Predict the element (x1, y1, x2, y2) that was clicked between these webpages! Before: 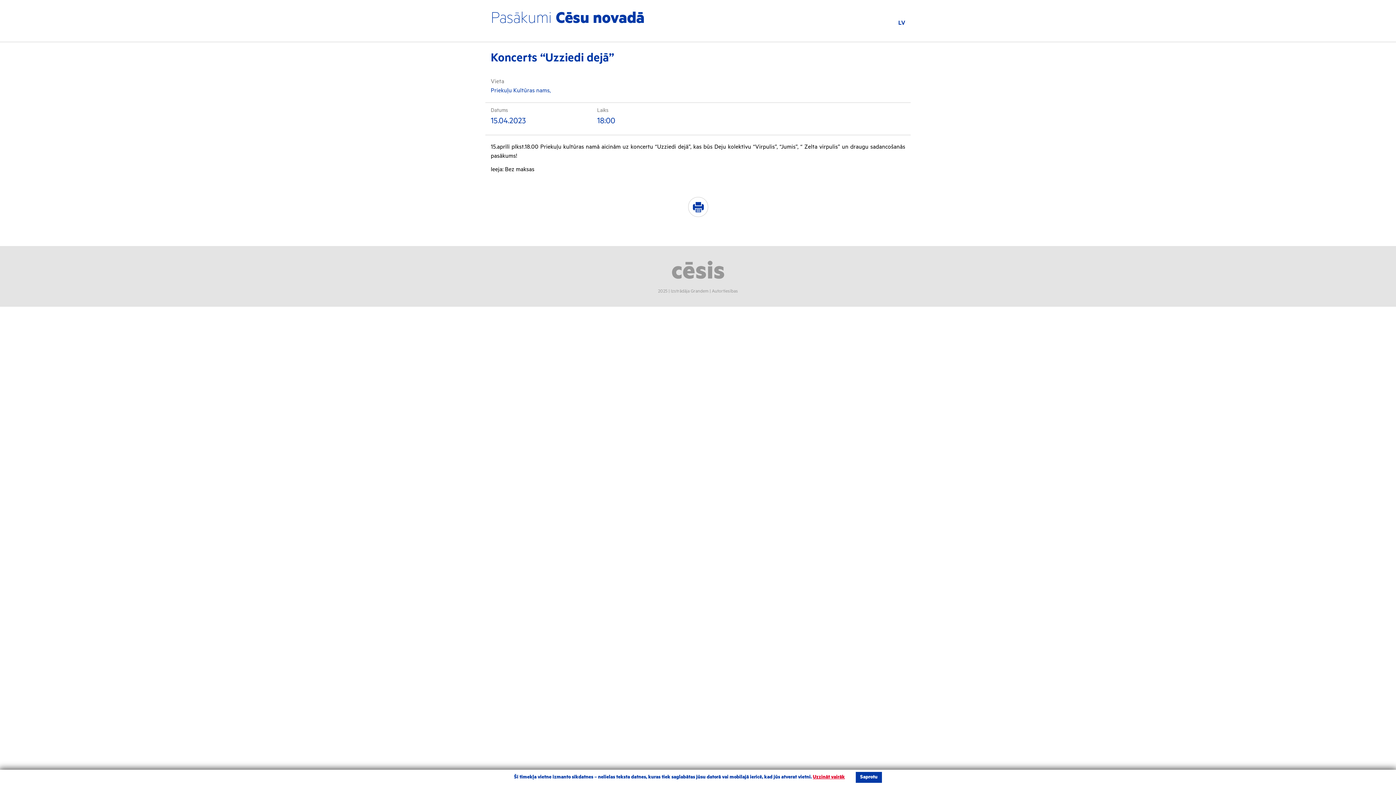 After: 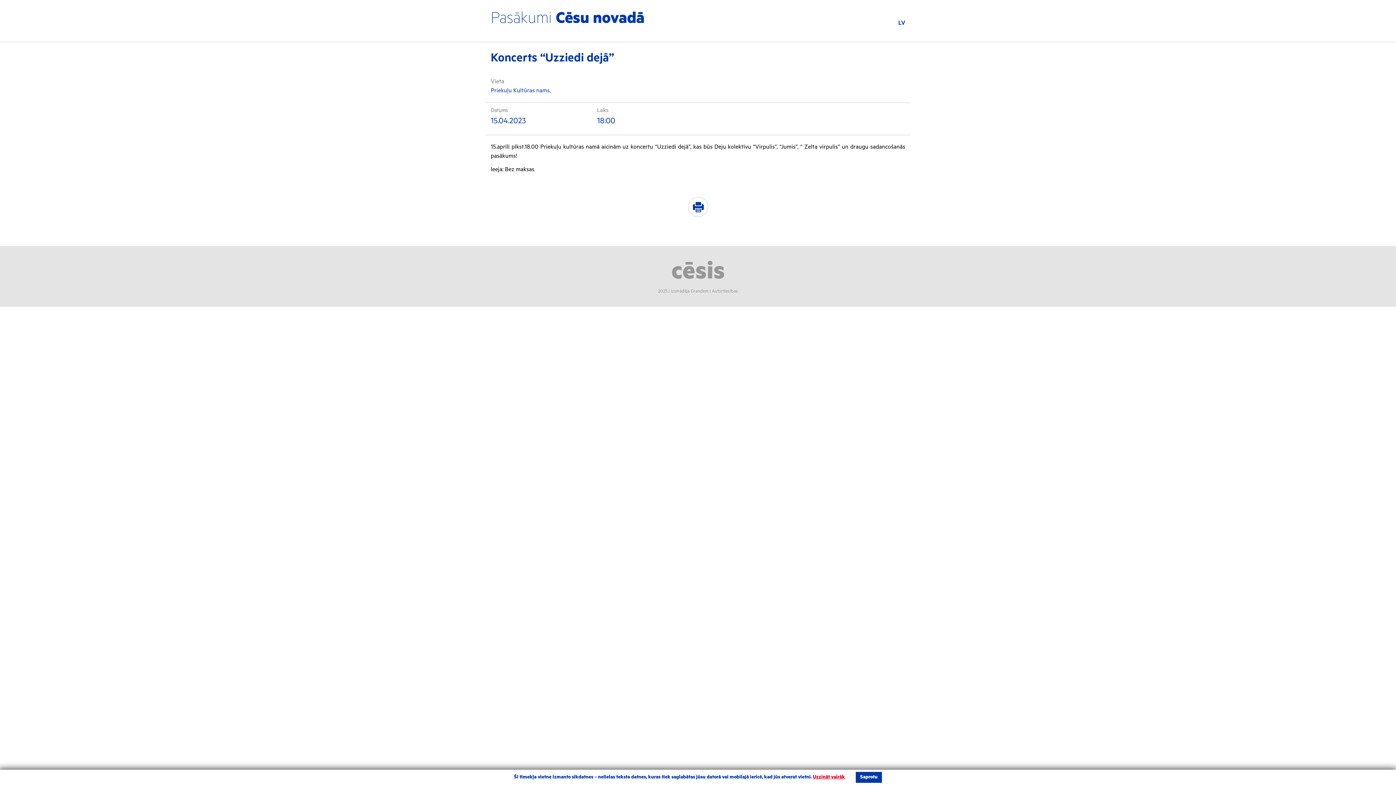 Action: label: LV bbox: (898, 19, 905, 26)